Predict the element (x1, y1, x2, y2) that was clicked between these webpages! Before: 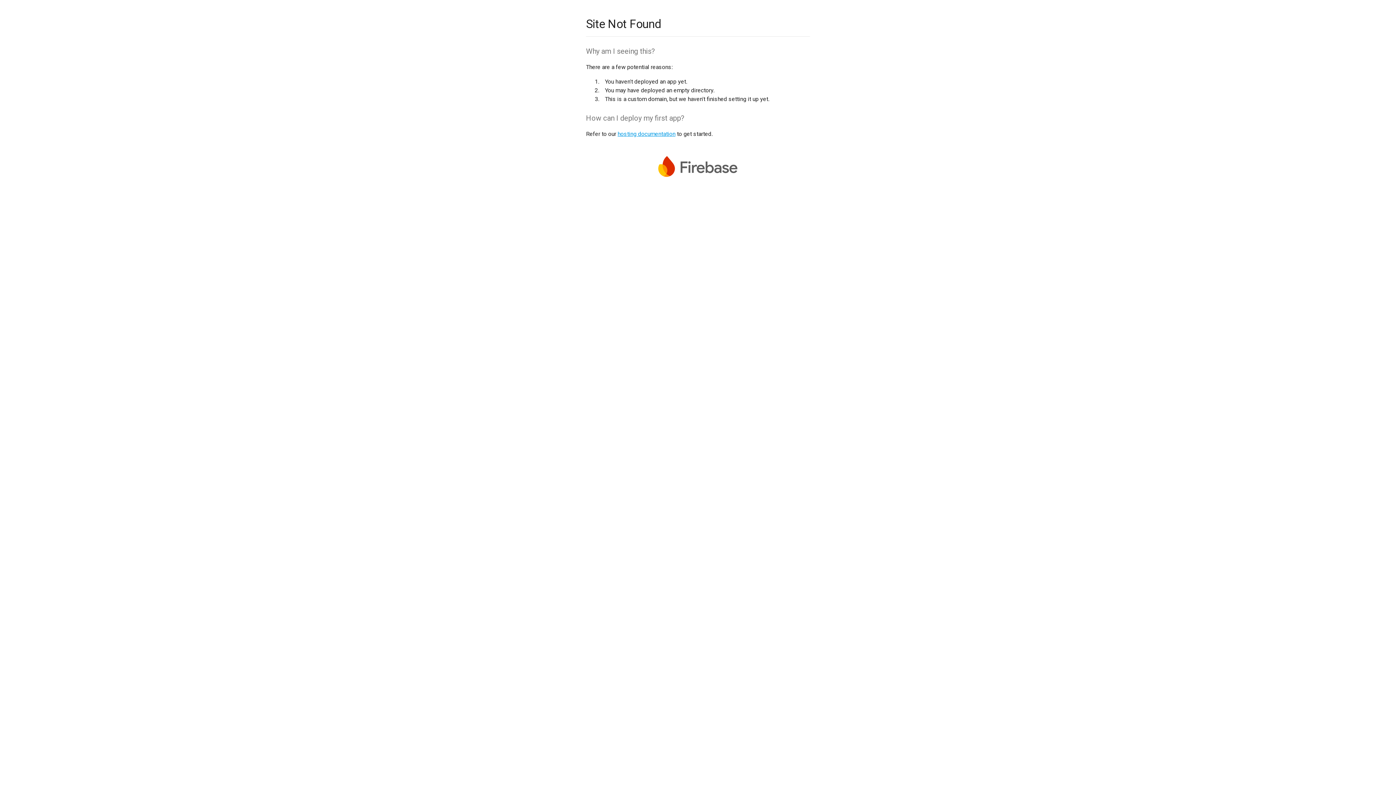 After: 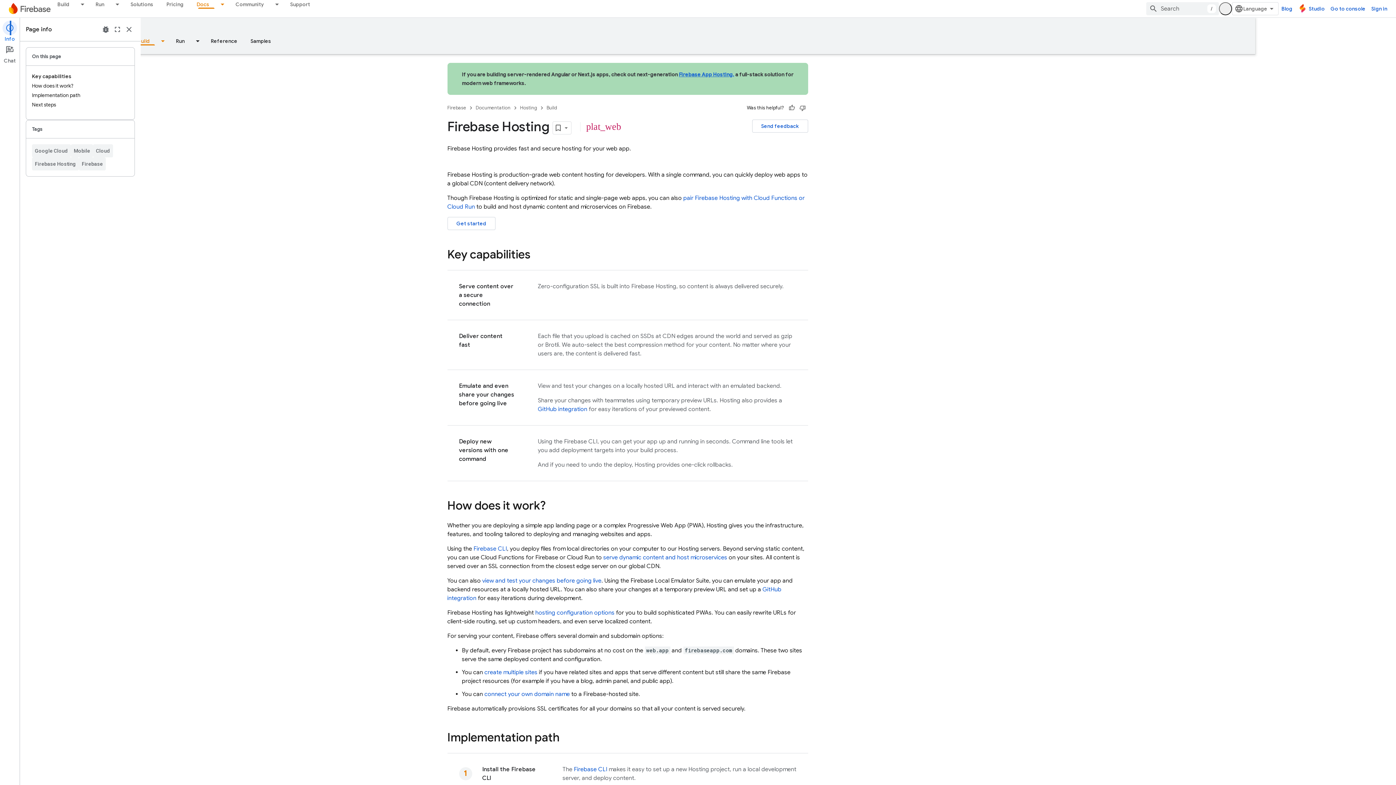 Action: bbox: (617, 130, 675, 137) label: hosting documentation